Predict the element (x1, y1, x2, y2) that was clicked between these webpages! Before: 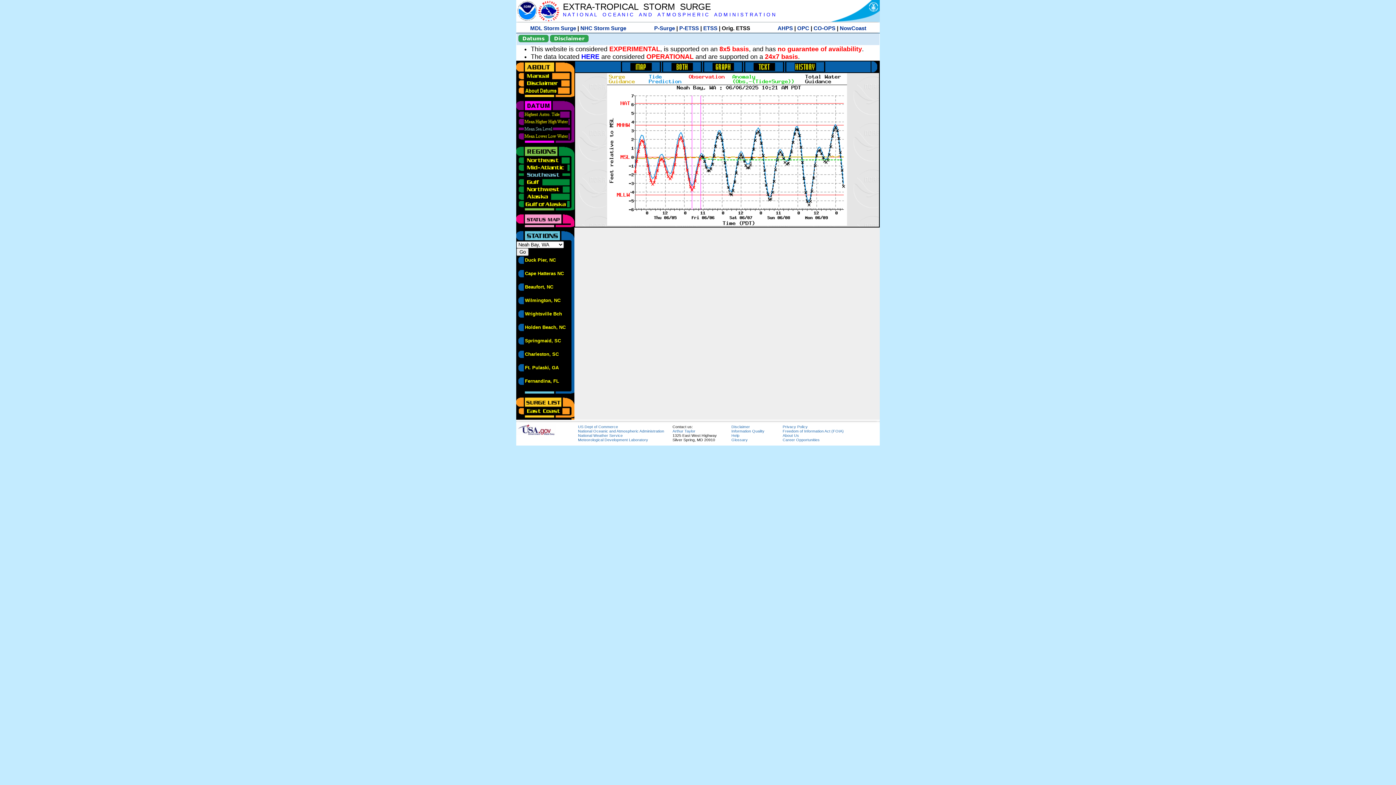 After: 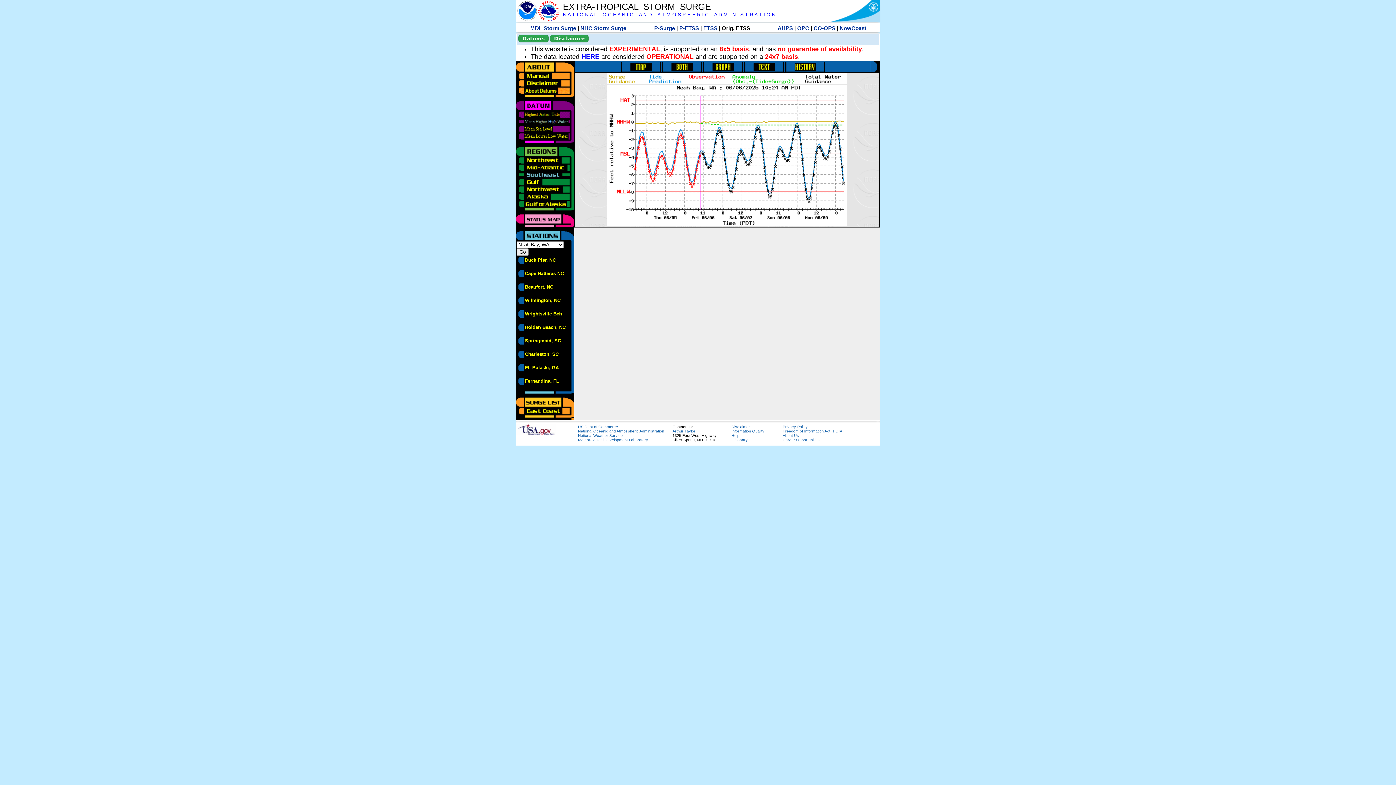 Action: bbox: (516, 118, 570, 123)